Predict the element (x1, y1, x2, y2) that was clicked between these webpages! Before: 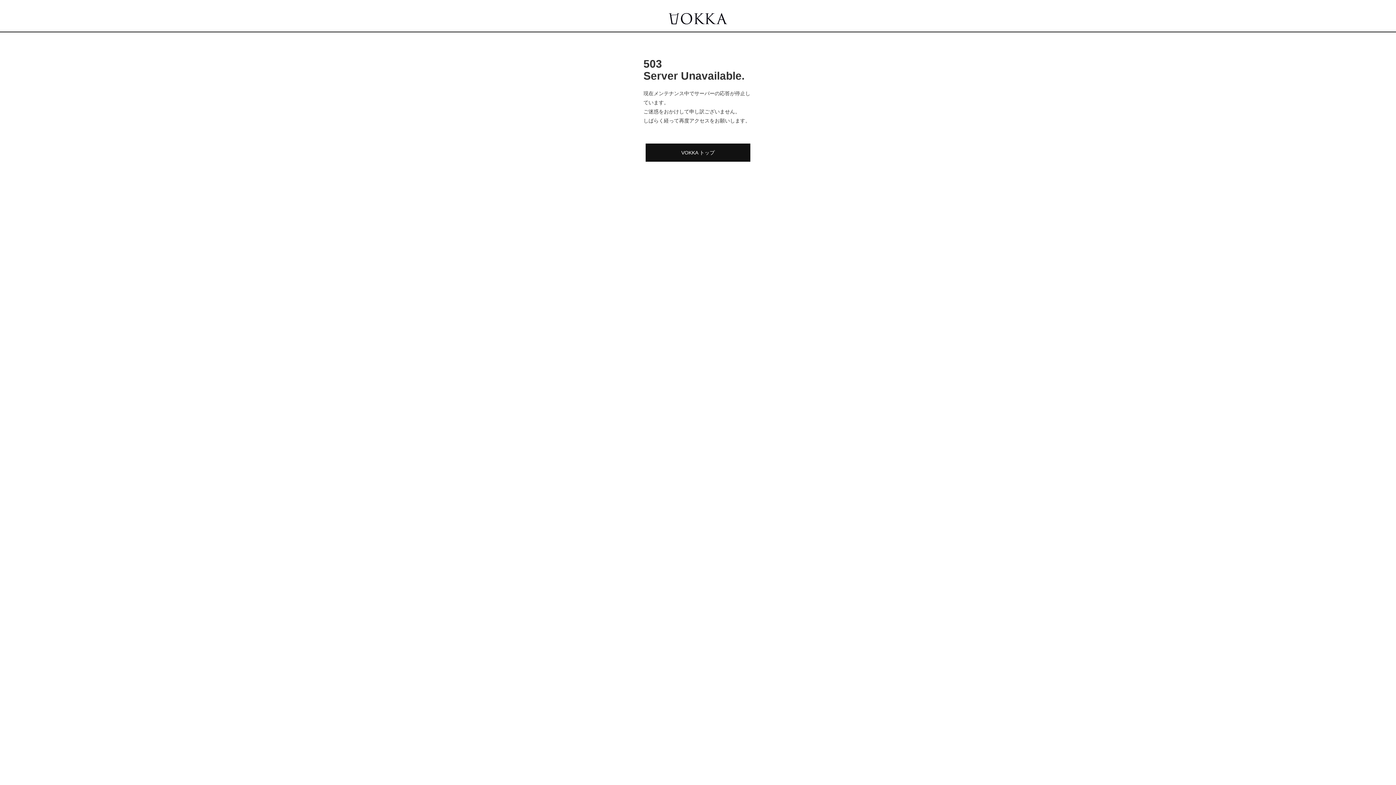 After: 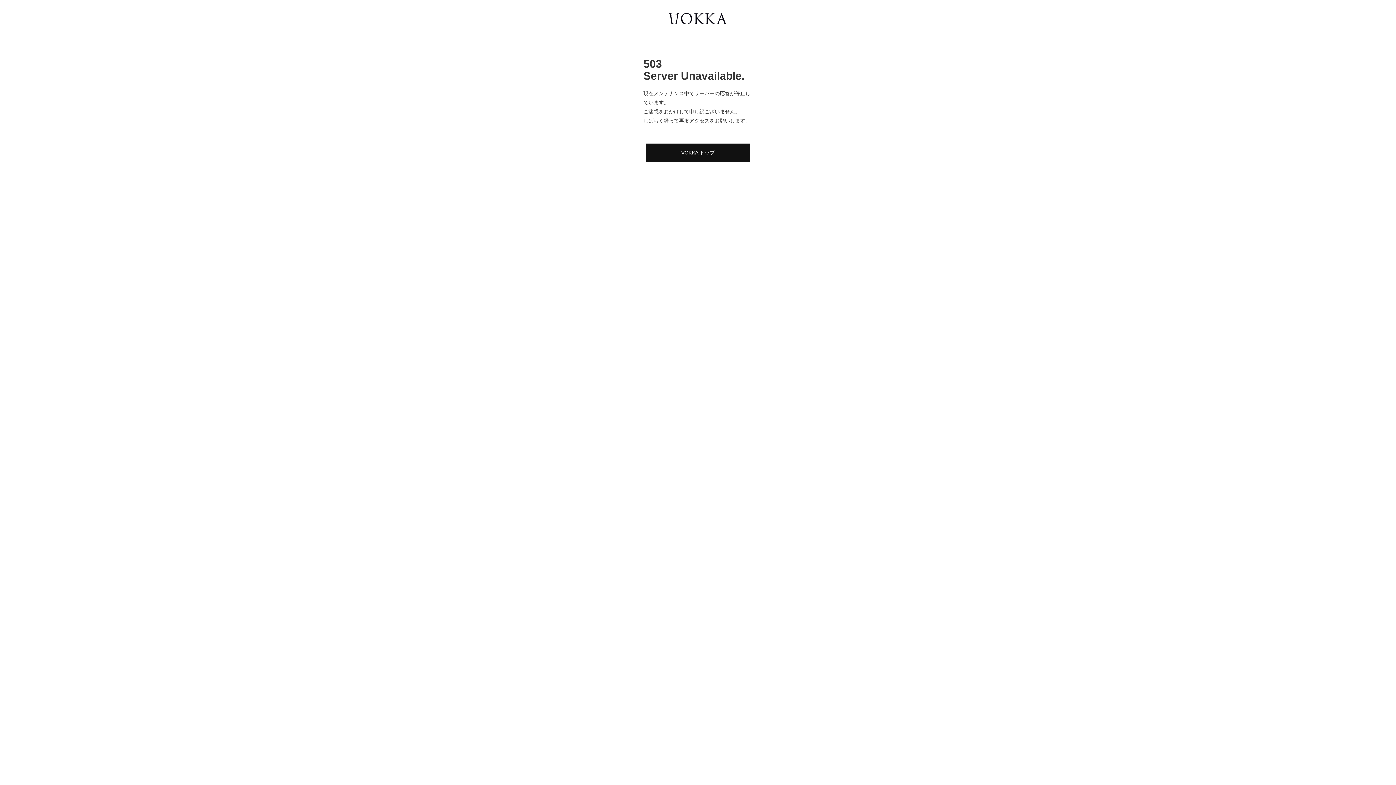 Action: bbox: (645, 143, 750, 161) label: VOKKA トップ